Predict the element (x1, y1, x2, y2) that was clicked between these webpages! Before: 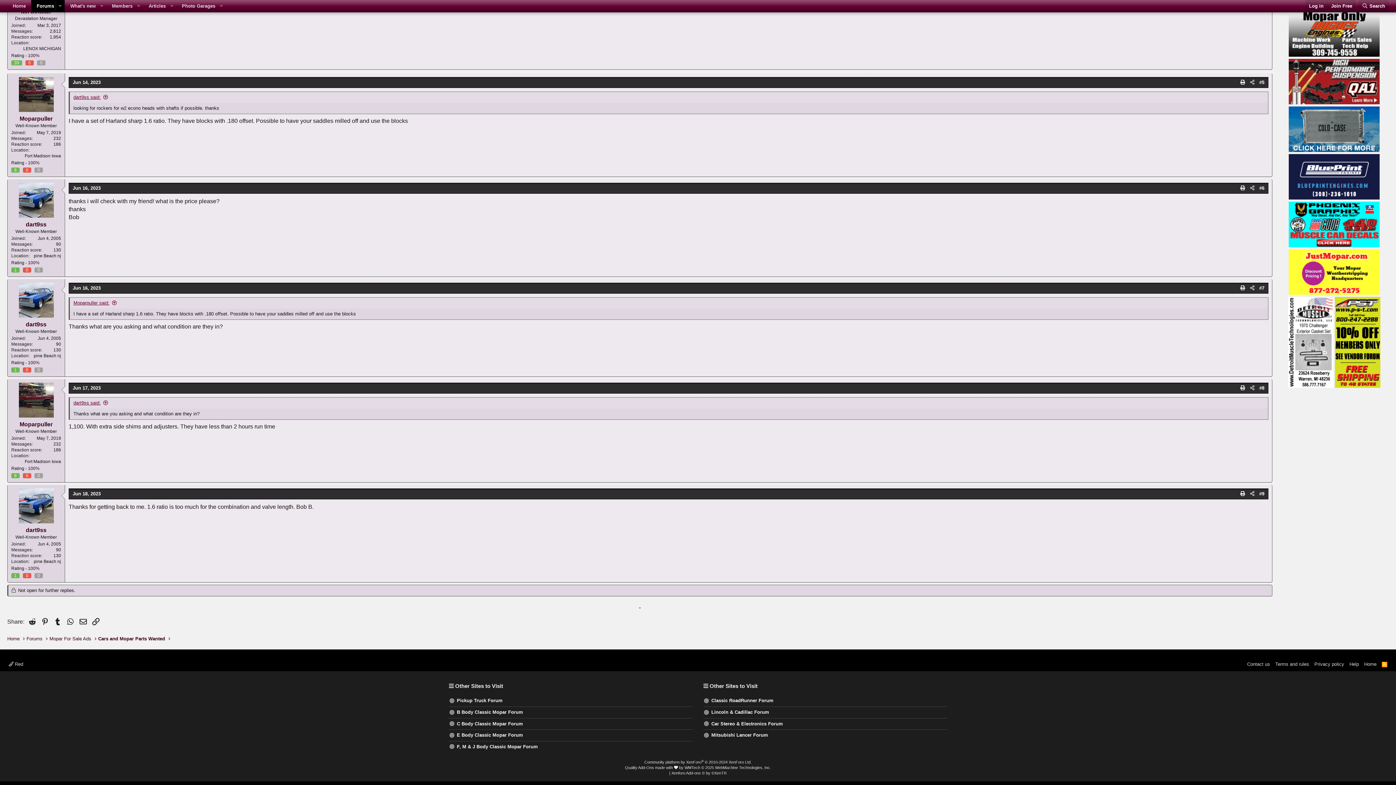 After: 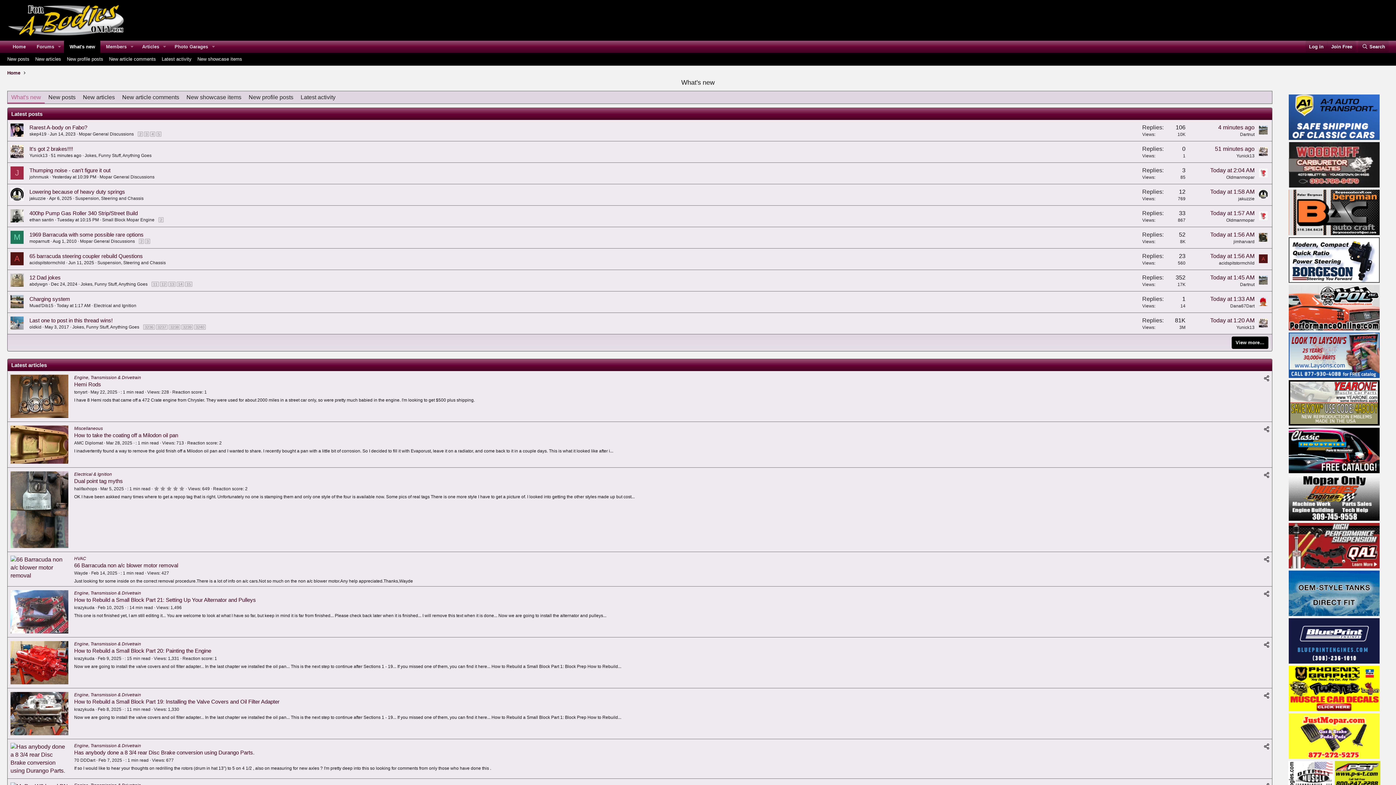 Action: bbox: (64, 0, 97, 12) label: What's new